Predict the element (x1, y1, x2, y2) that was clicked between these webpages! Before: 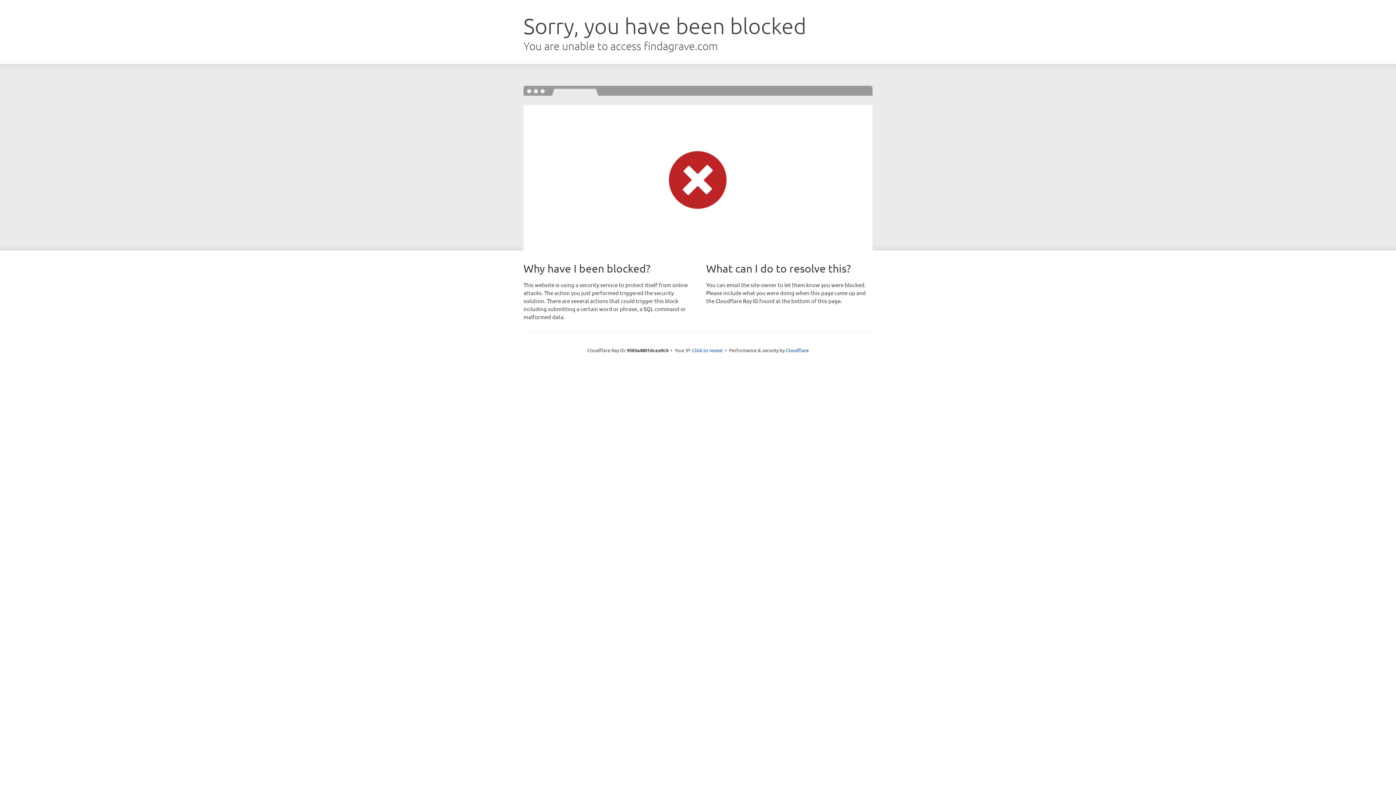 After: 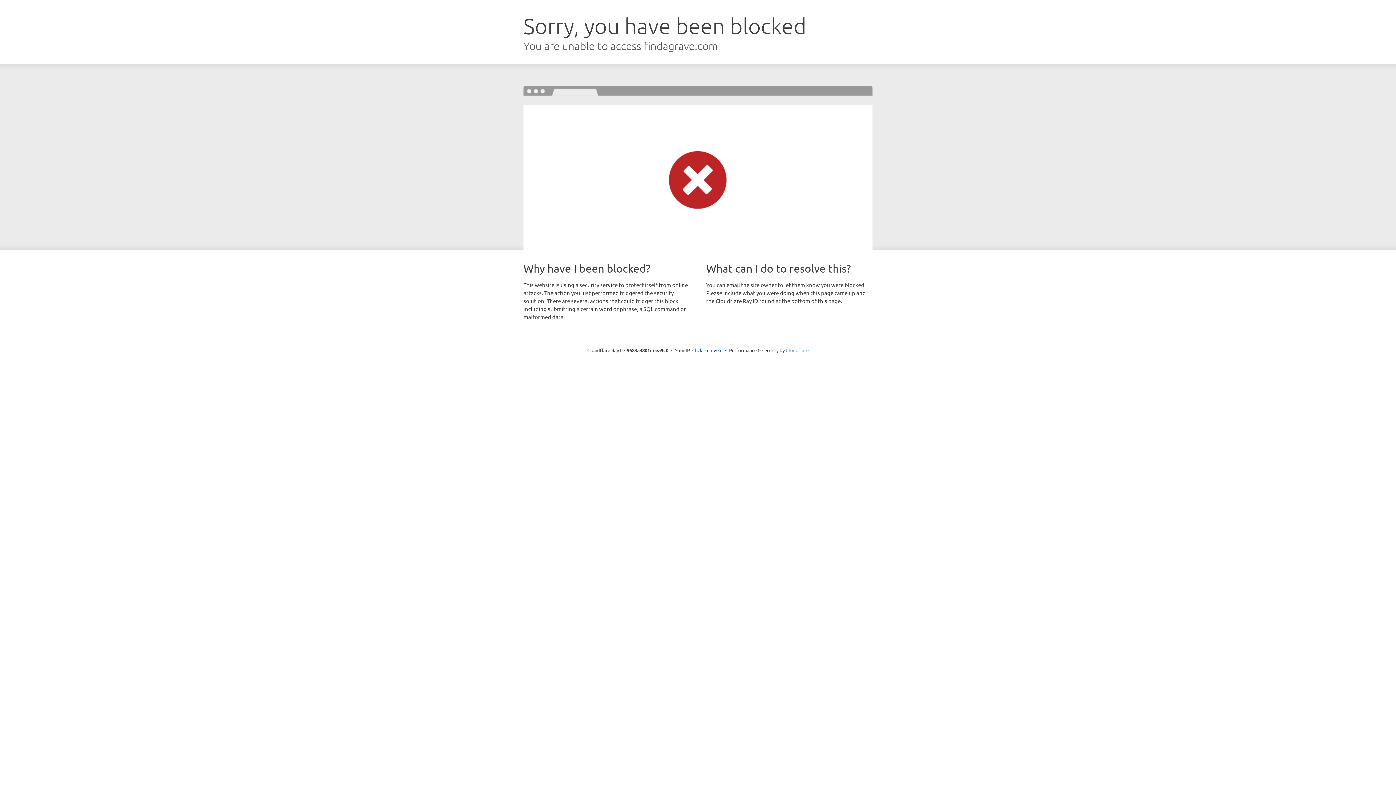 Action: label: Cloudflare bbox: (786, 347, 808, 353)